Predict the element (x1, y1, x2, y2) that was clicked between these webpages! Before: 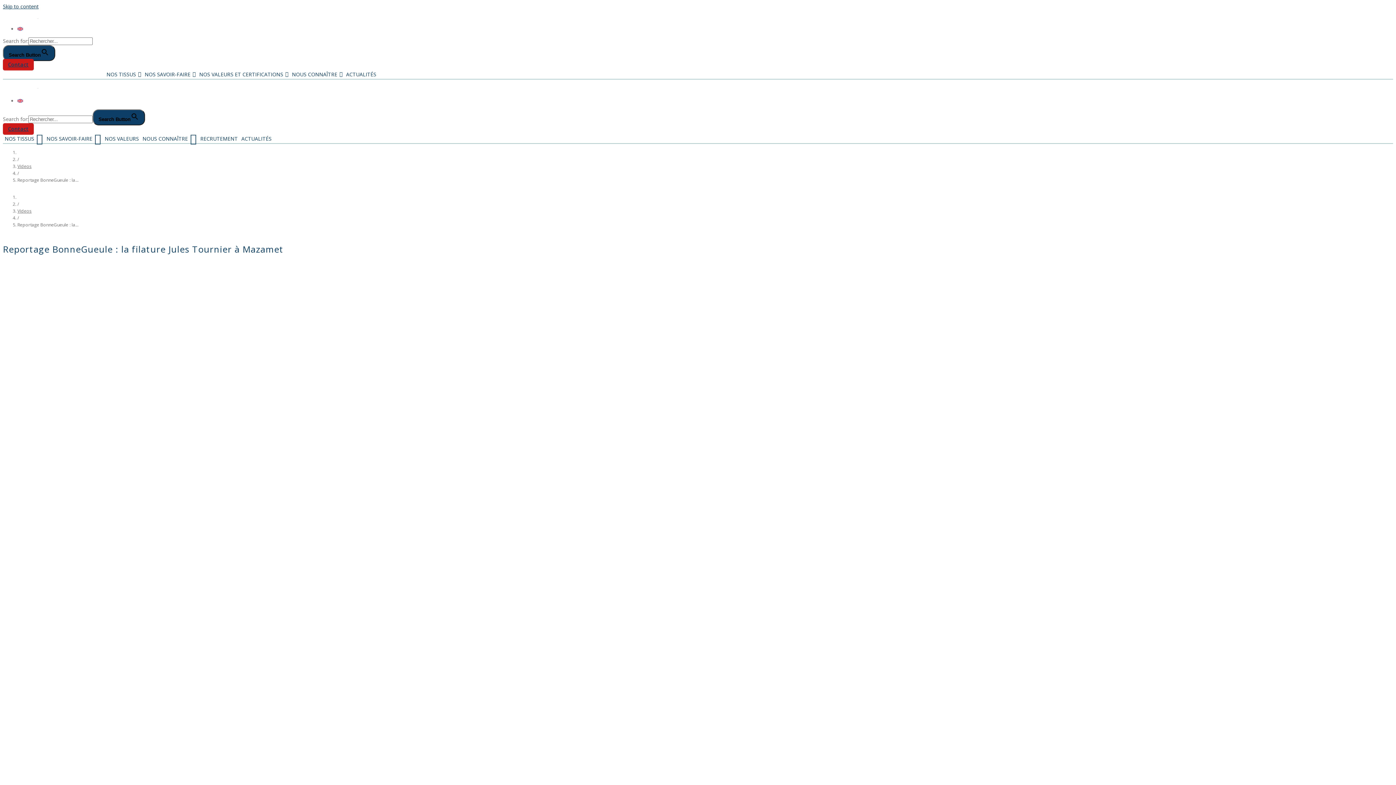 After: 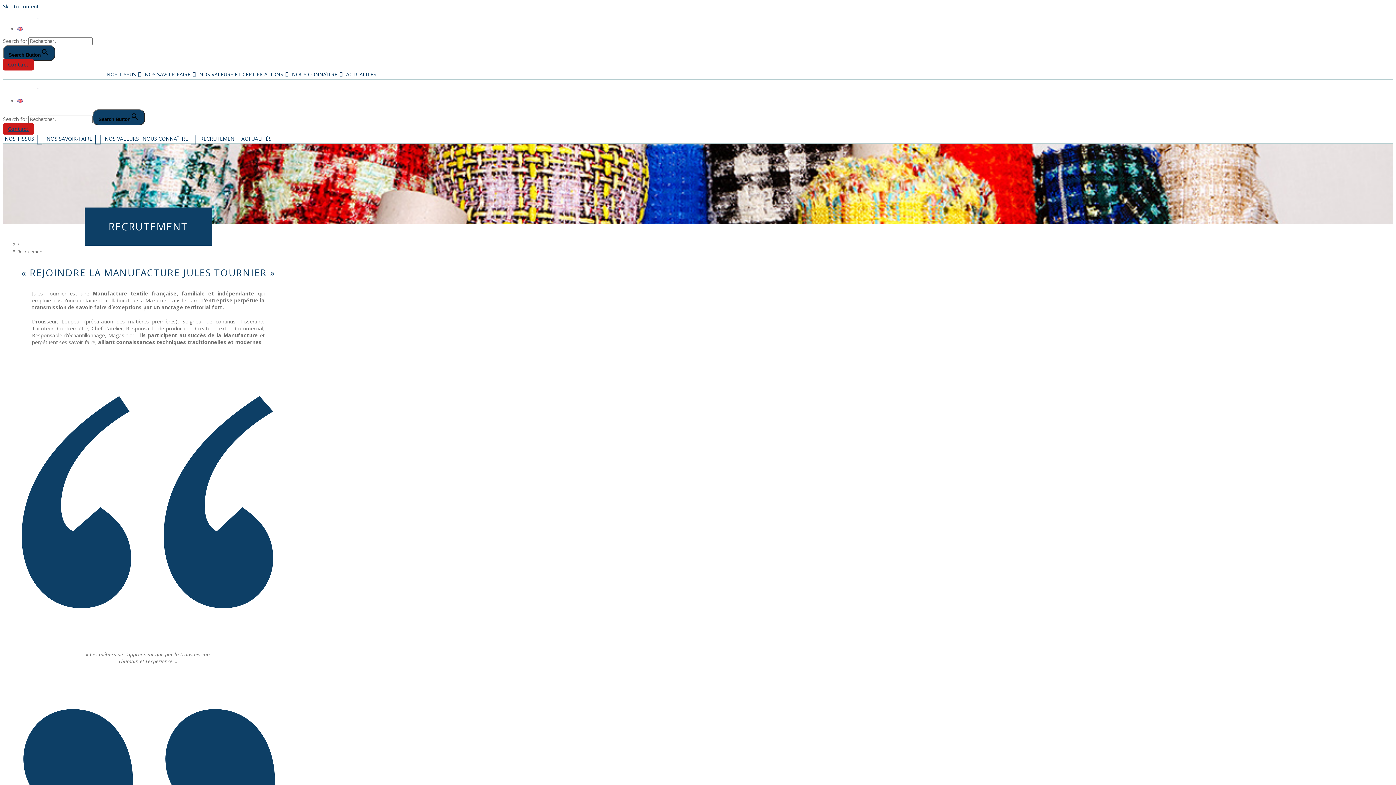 Action: label: RECRUTEMENT bbox: (198, 134, 239, 143)